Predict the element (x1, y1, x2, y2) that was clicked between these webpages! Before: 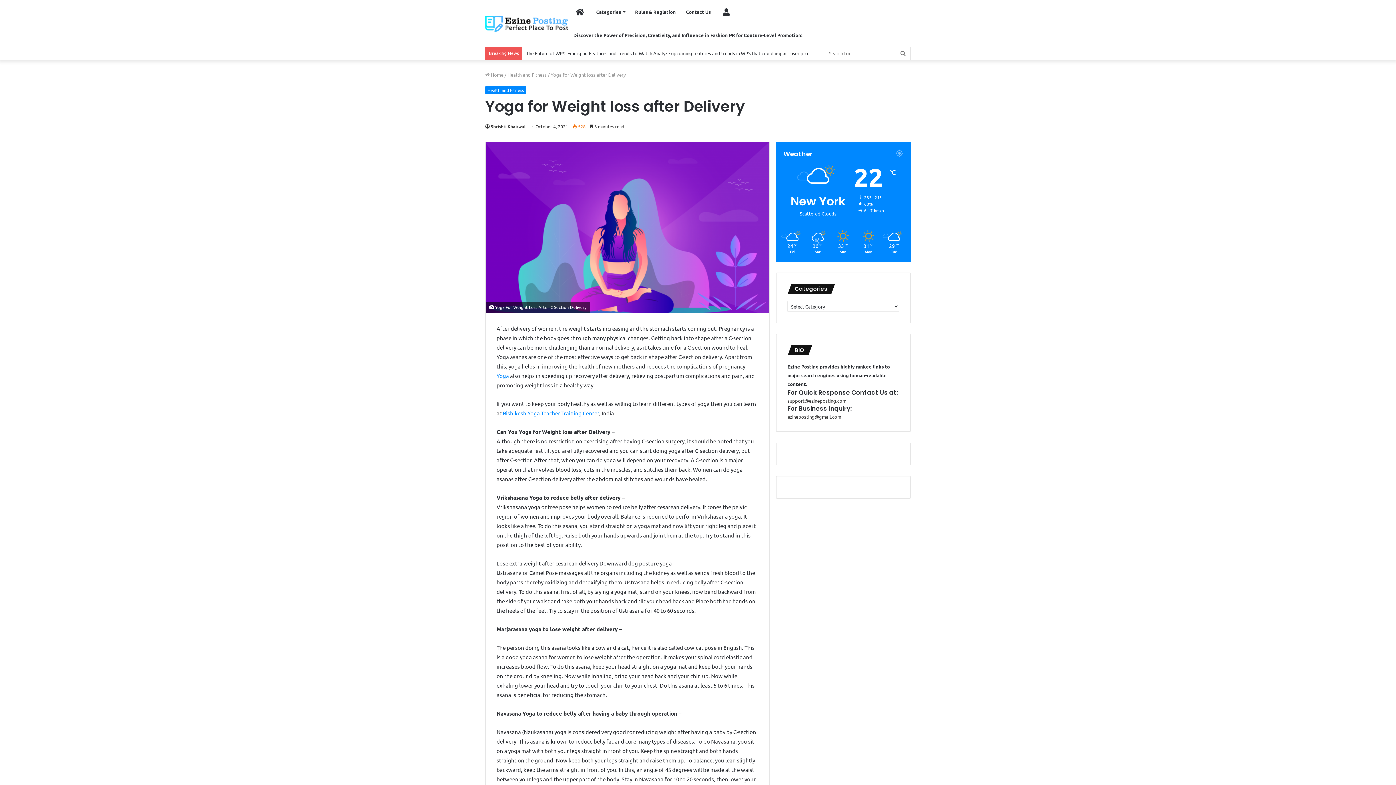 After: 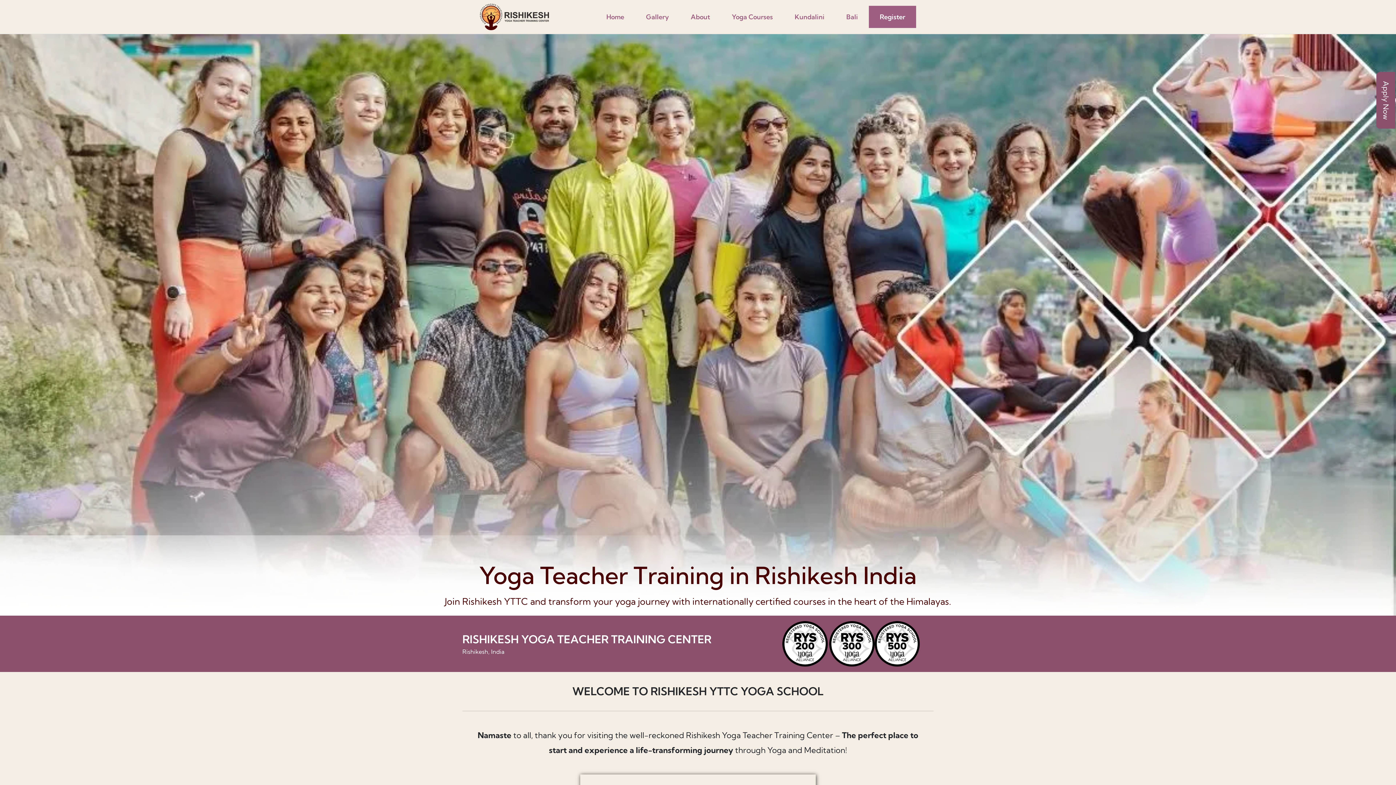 Action: bbox: (502, 409, 599, 416) label: Rishikesh Yoga Teacher Training Center